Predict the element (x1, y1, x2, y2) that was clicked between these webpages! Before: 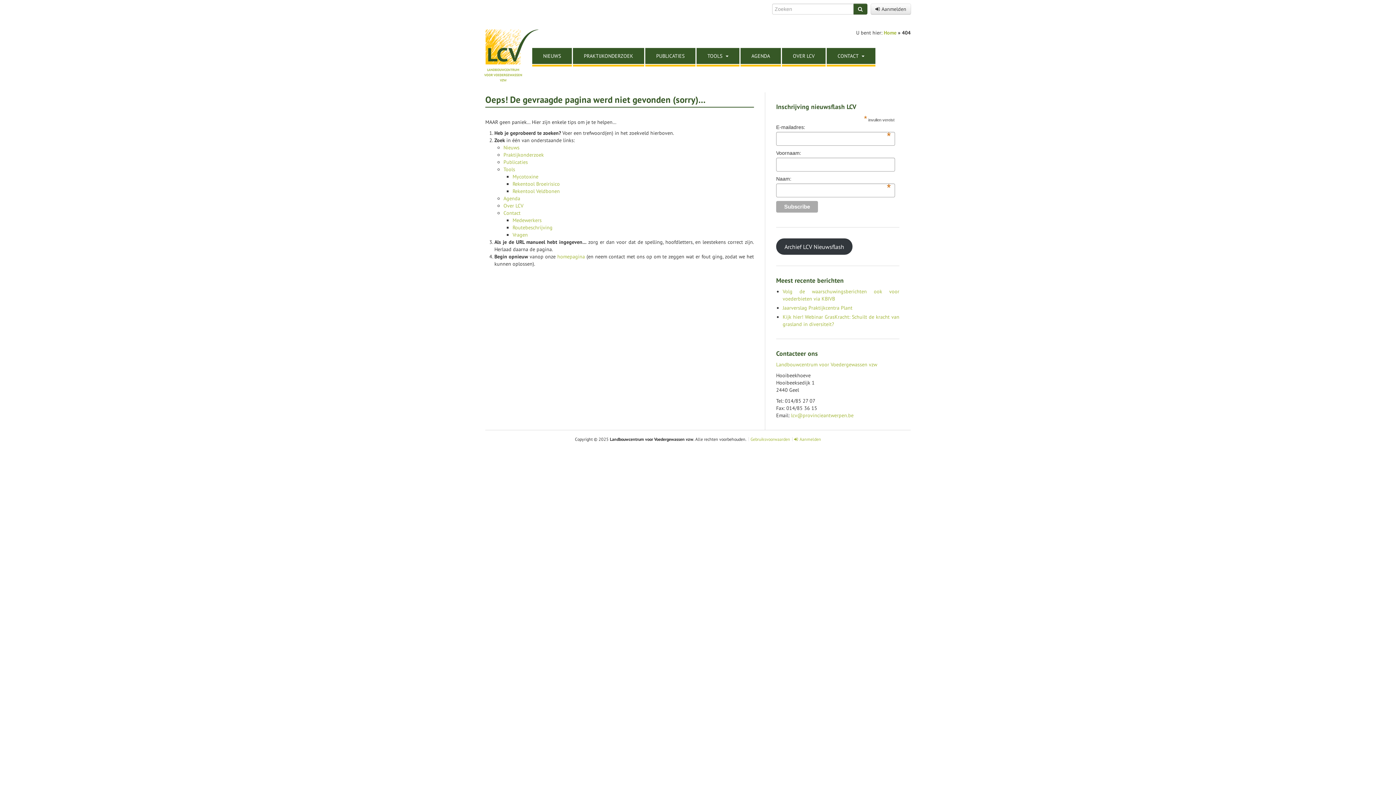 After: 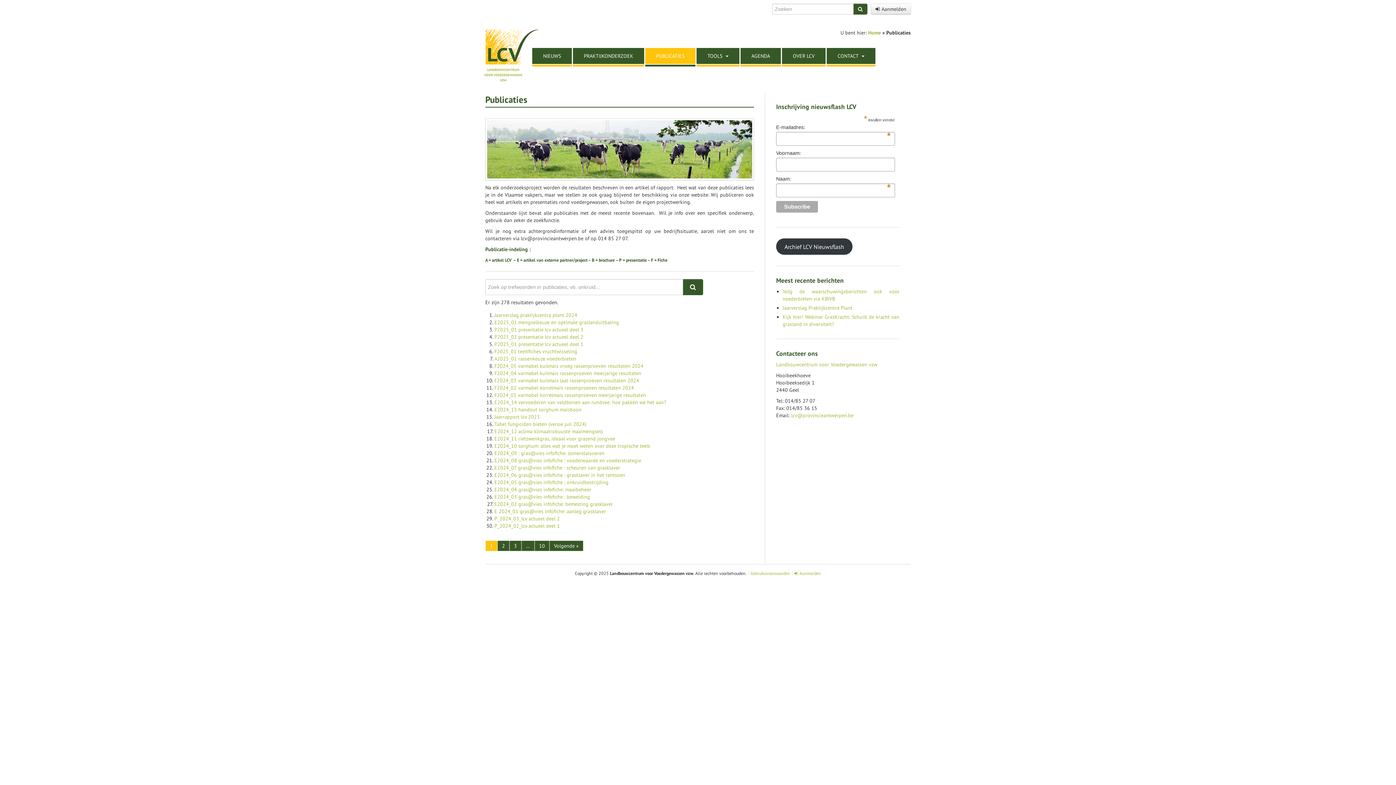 Action: bbox: (645, 48, 695, 64) label: PUBLICATIES